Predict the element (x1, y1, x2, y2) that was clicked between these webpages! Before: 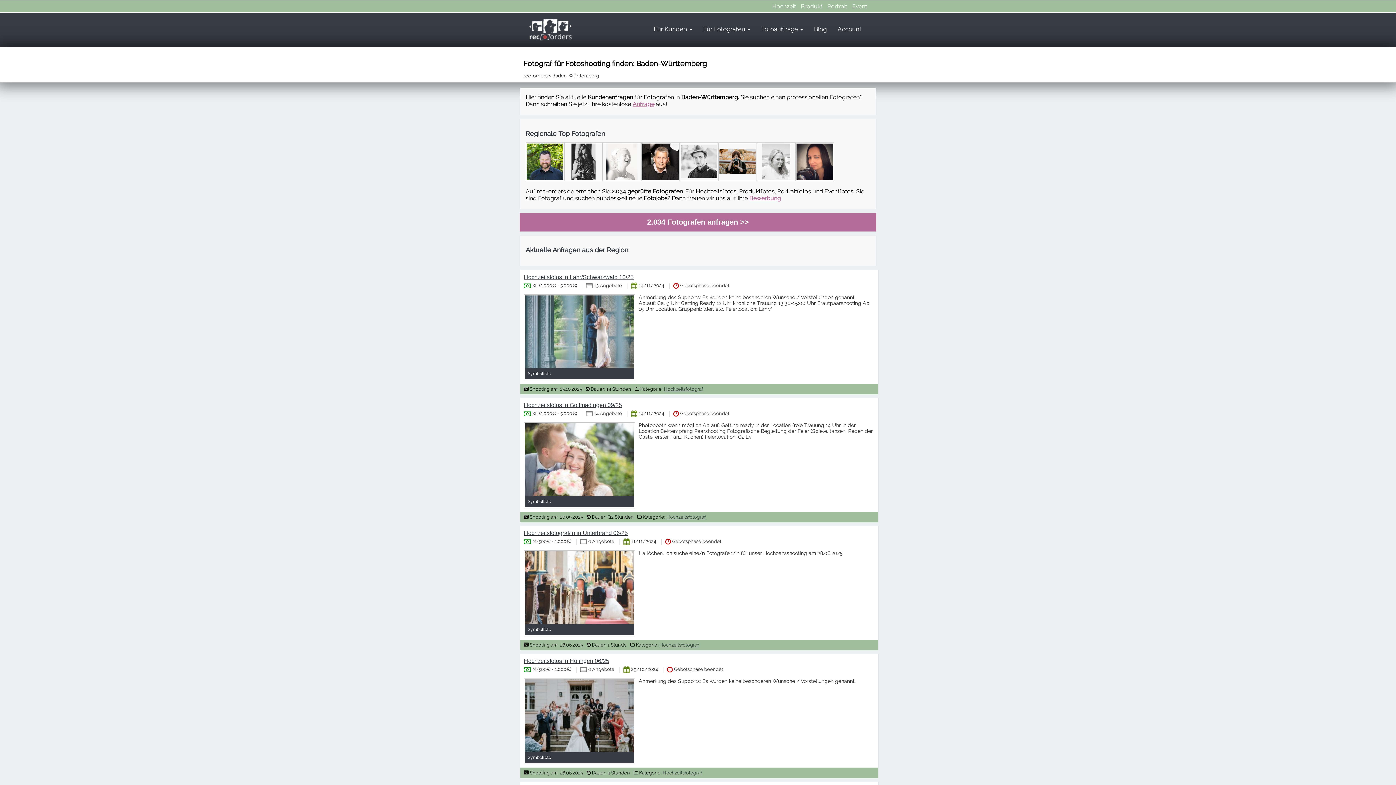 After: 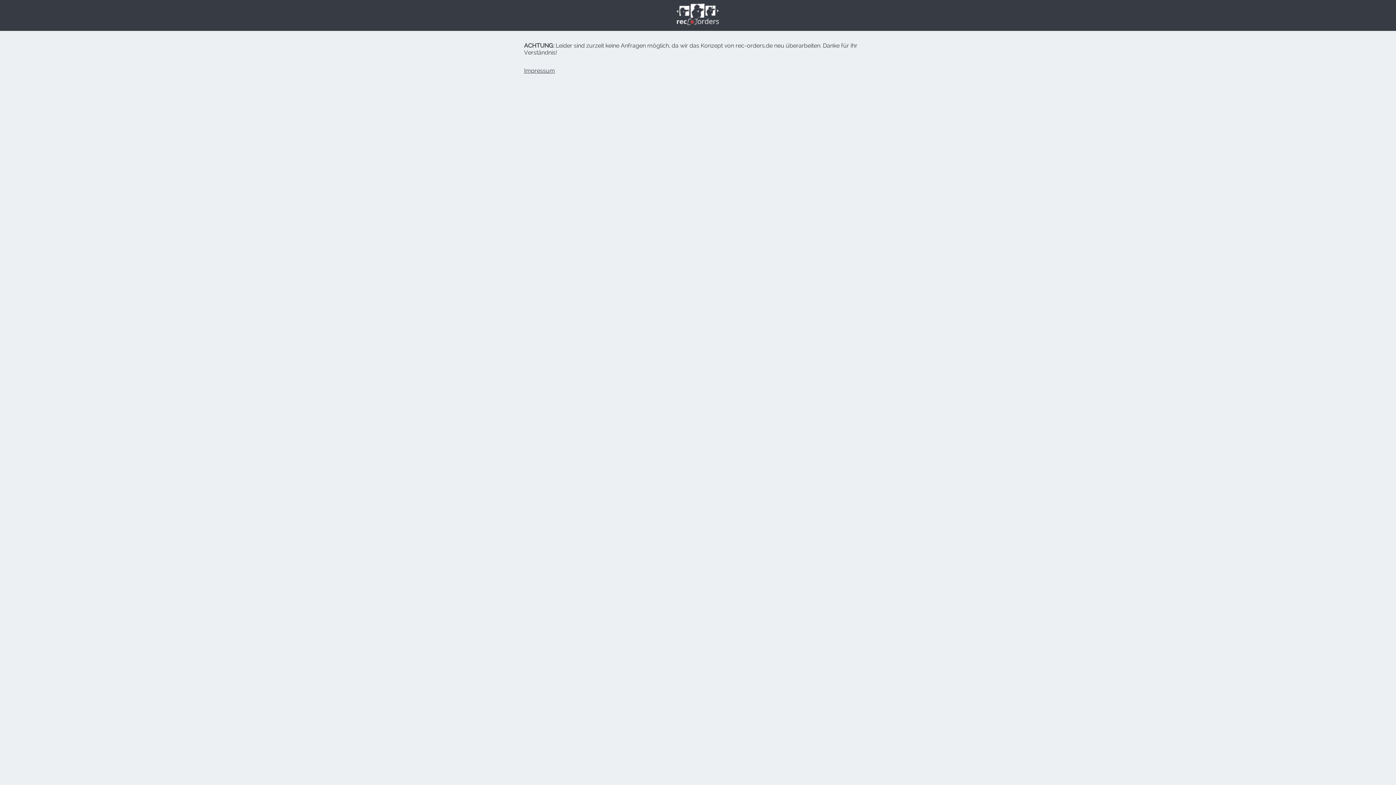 Action: label: 2.034 Fotografen anfragen >> bbox: (520, 212, 876, 231)